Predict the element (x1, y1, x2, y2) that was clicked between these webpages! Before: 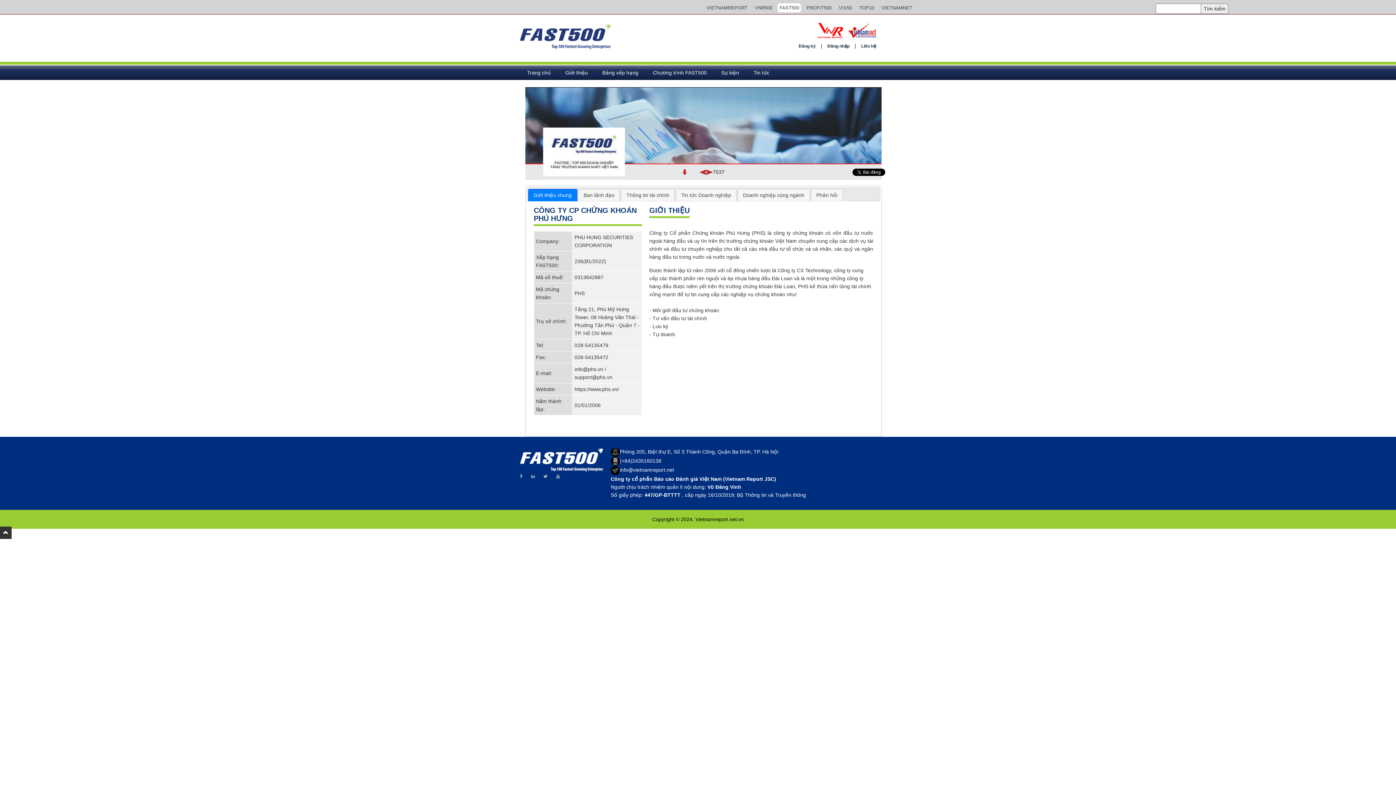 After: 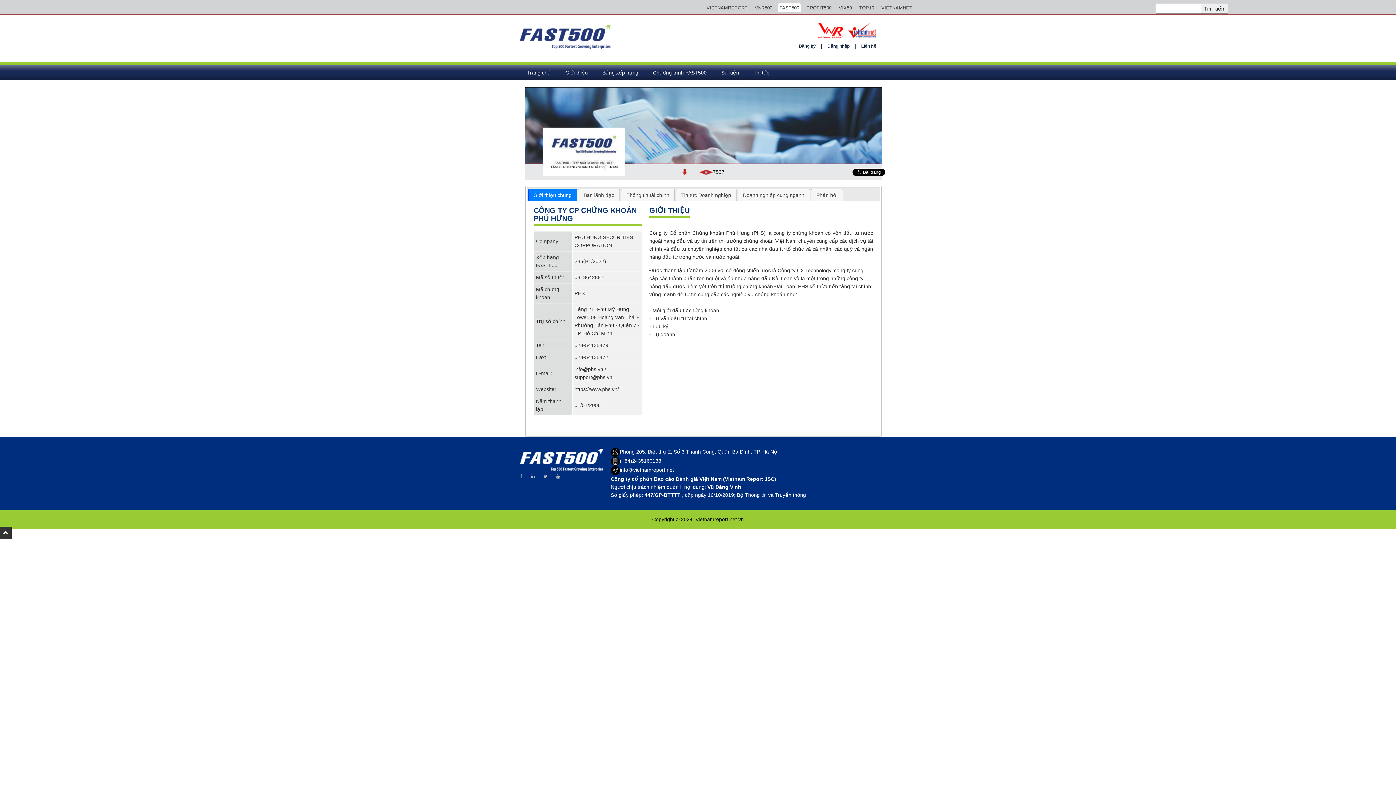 Action: label: Đăng ký bbox: (798, 43, 816, 48)